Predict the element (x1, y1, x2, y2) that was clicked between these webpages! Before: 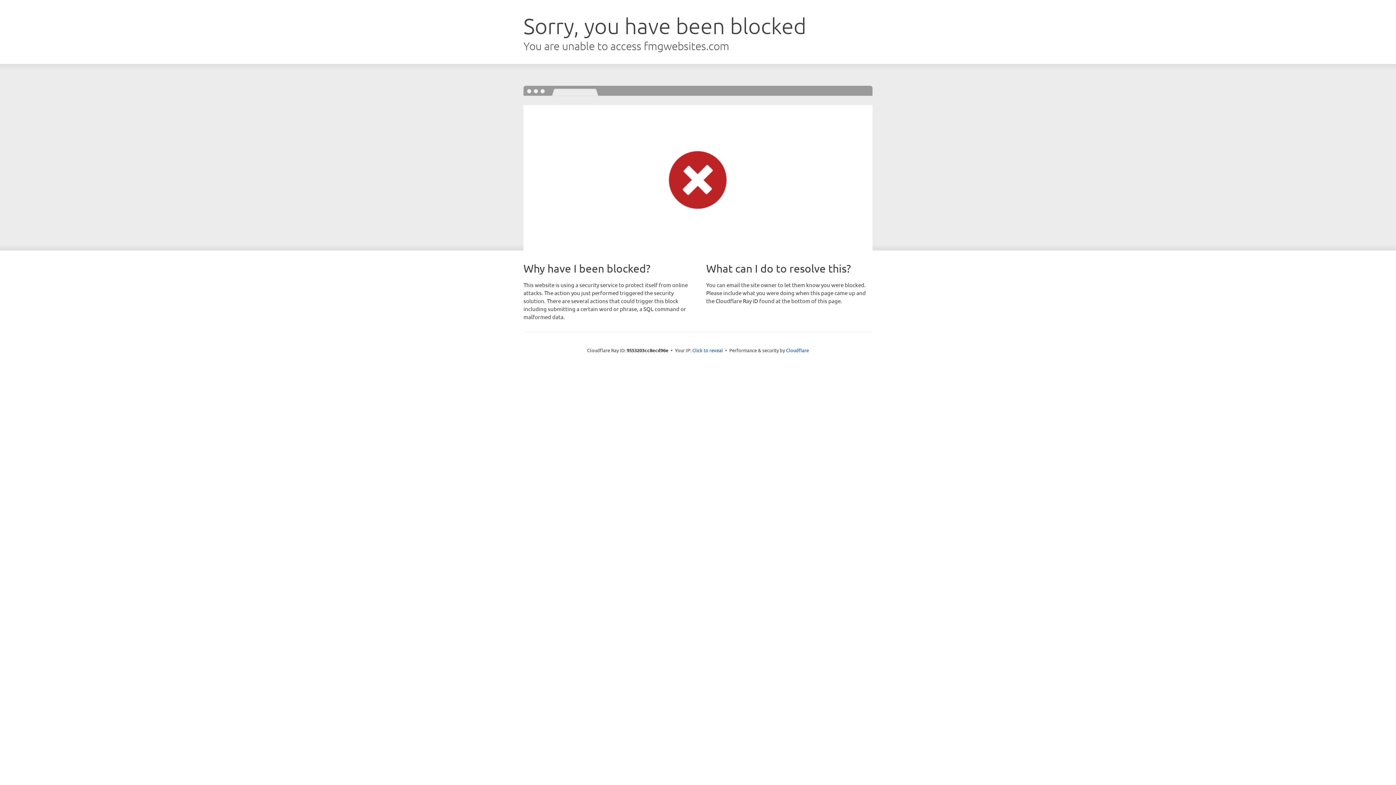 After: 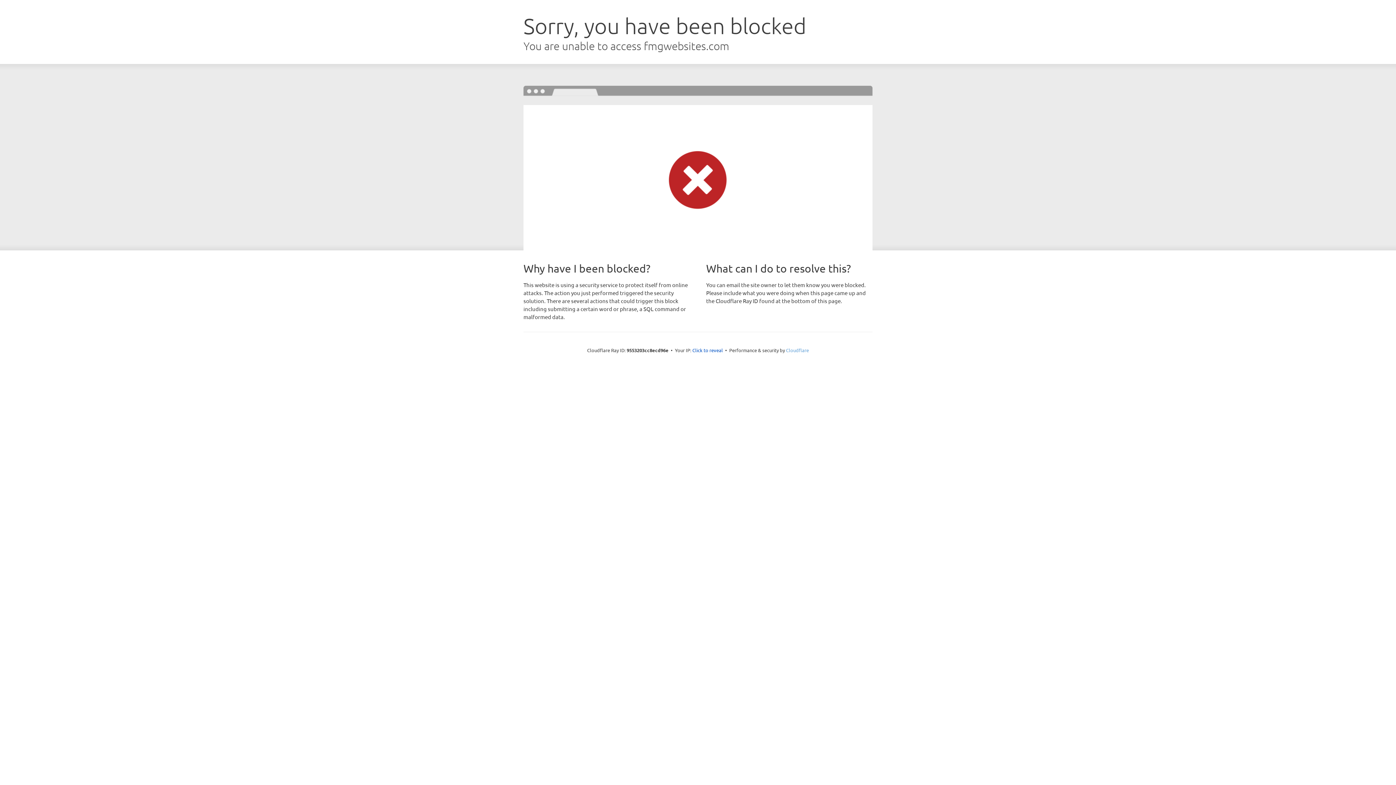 Action: label: Cloudflare bbox: (786, 347, 809, 353)